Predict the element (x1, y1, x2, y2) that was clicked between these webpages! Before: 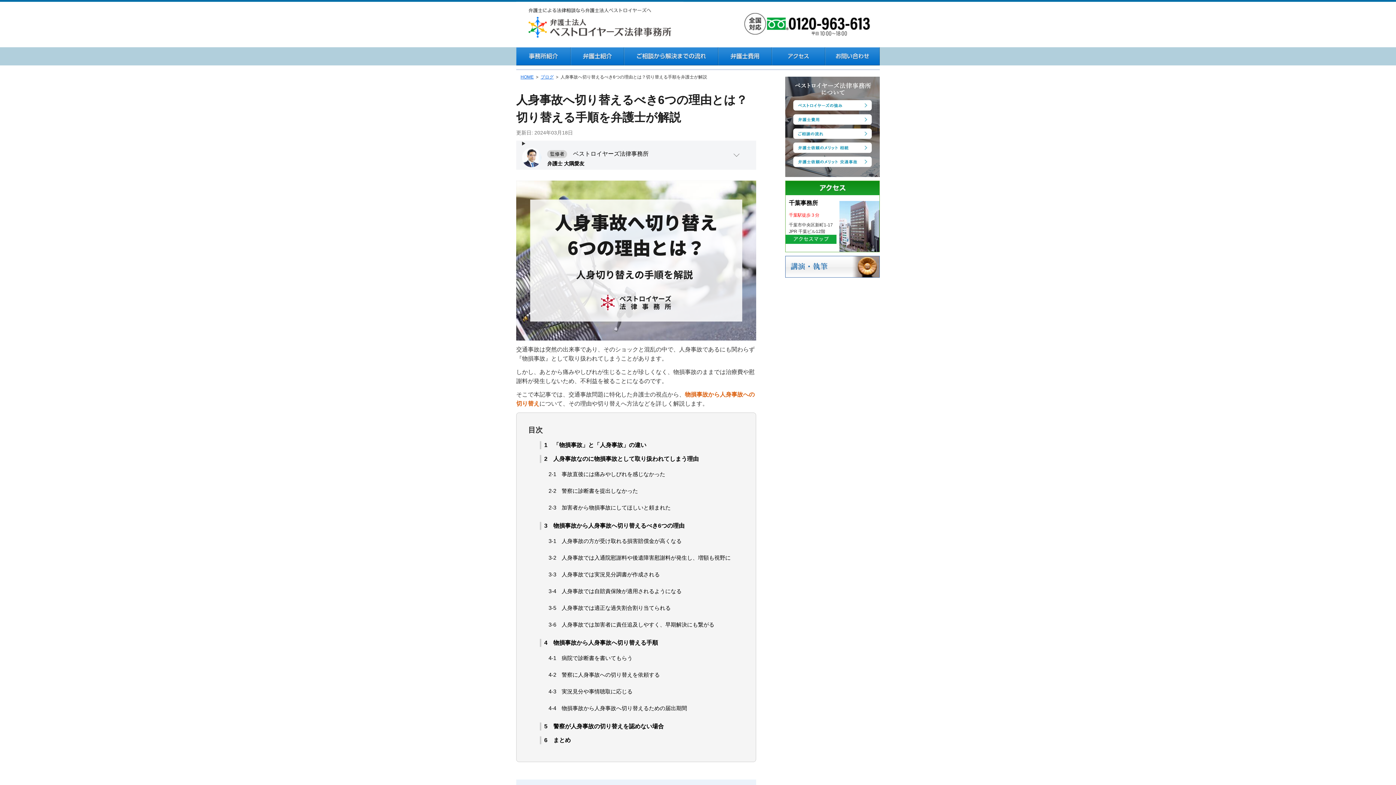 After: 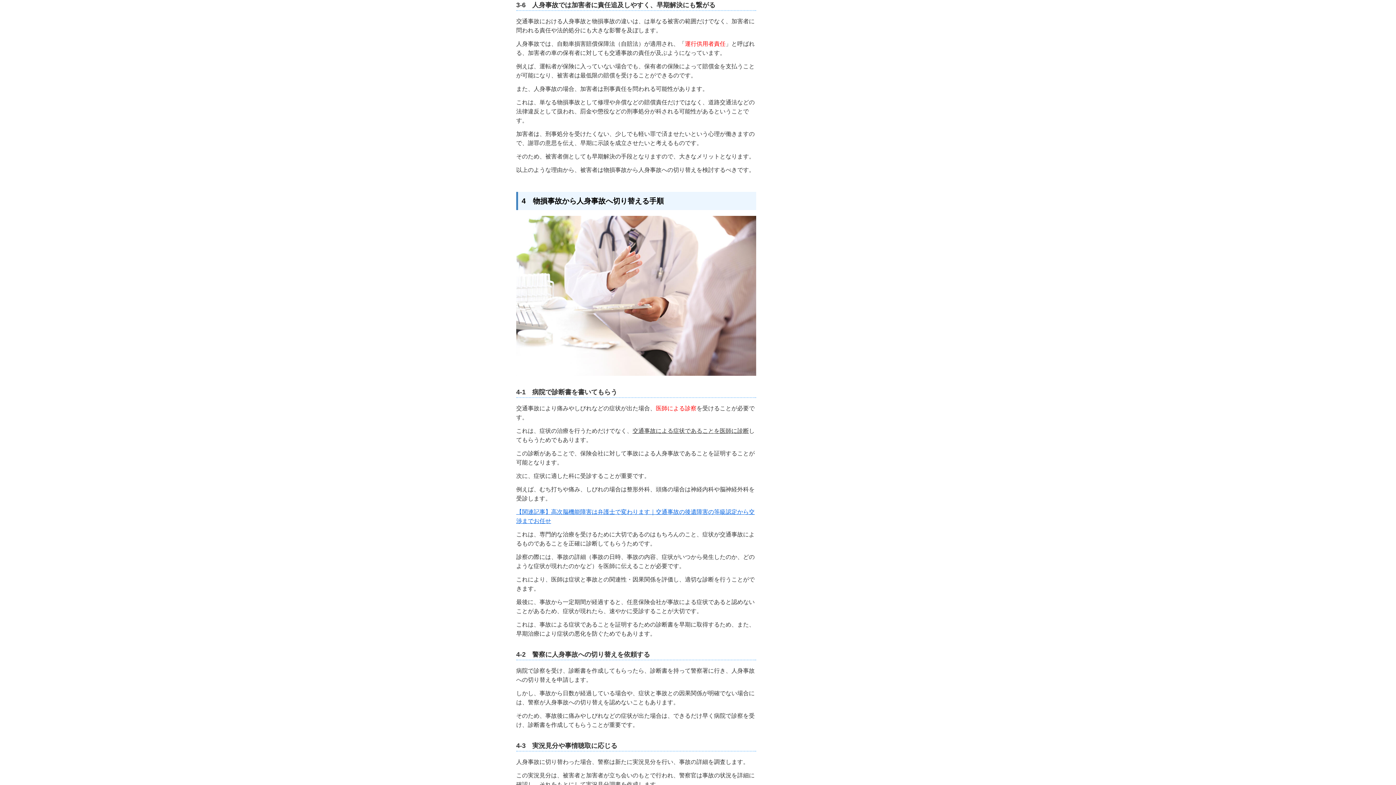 Action: bbox: (545, 619, 744, 630) label: 3-6　人身事故では加害者に責任追及しやすく、早期解決にも繋がる